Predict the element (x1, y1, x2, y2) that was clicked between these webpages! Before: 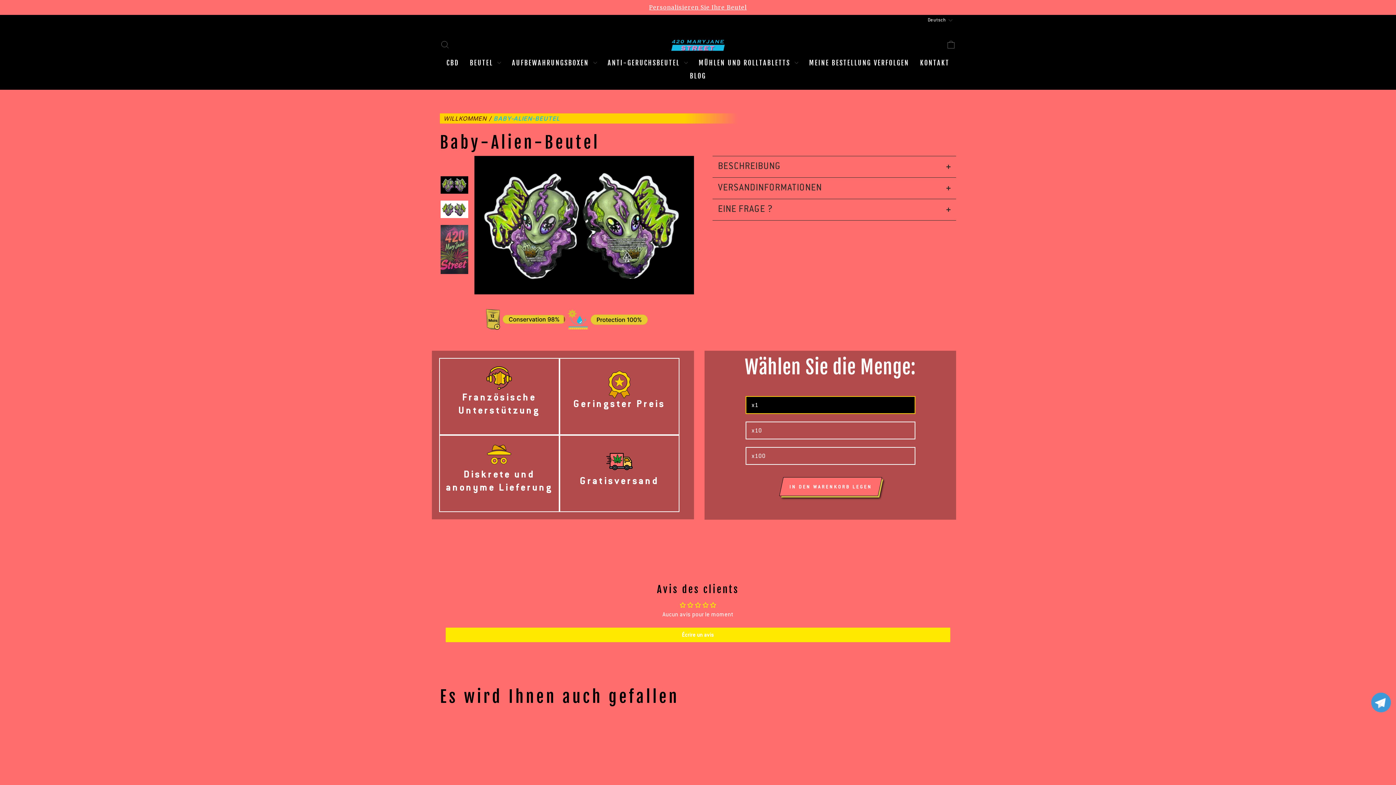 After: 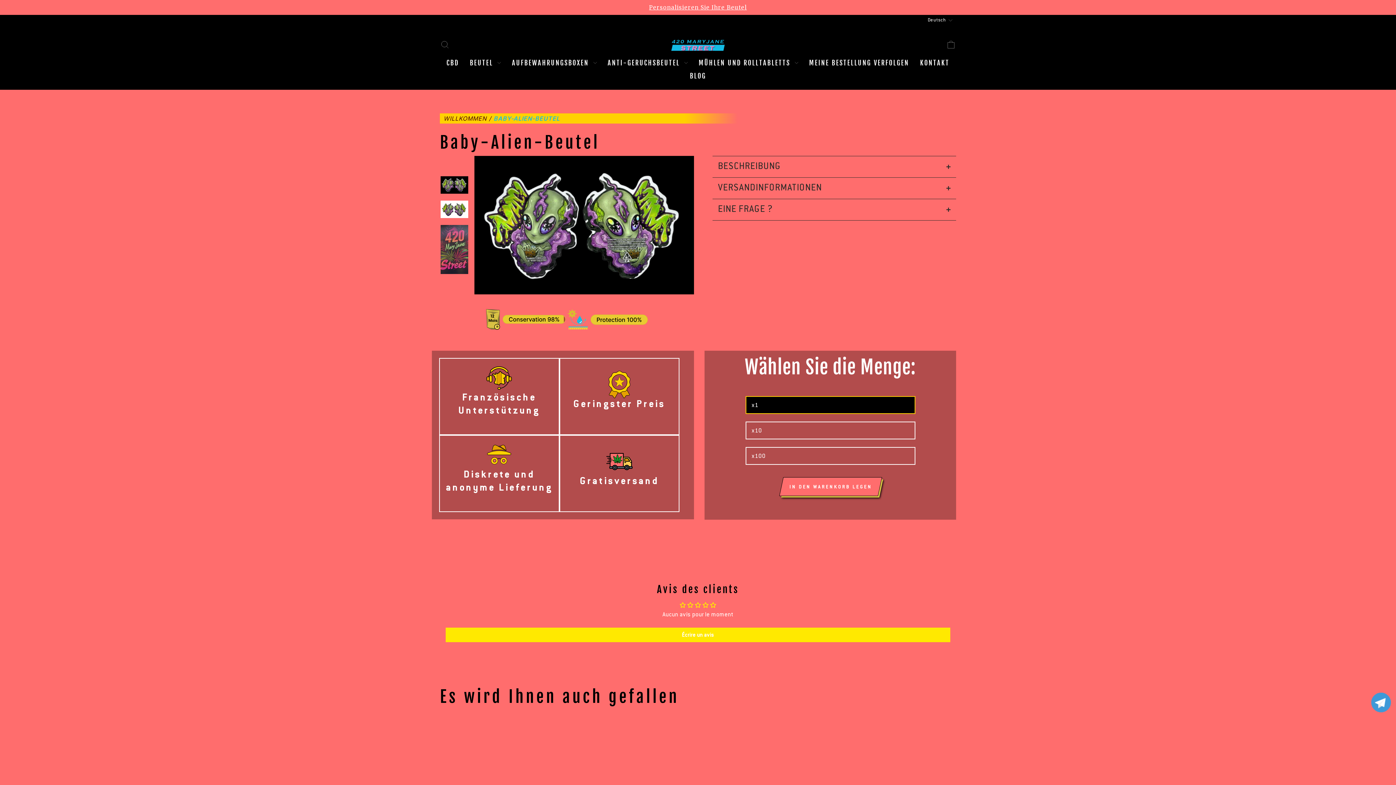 Action: label: EINE FRAGE ? bbox: (712, 199, 956, 220)